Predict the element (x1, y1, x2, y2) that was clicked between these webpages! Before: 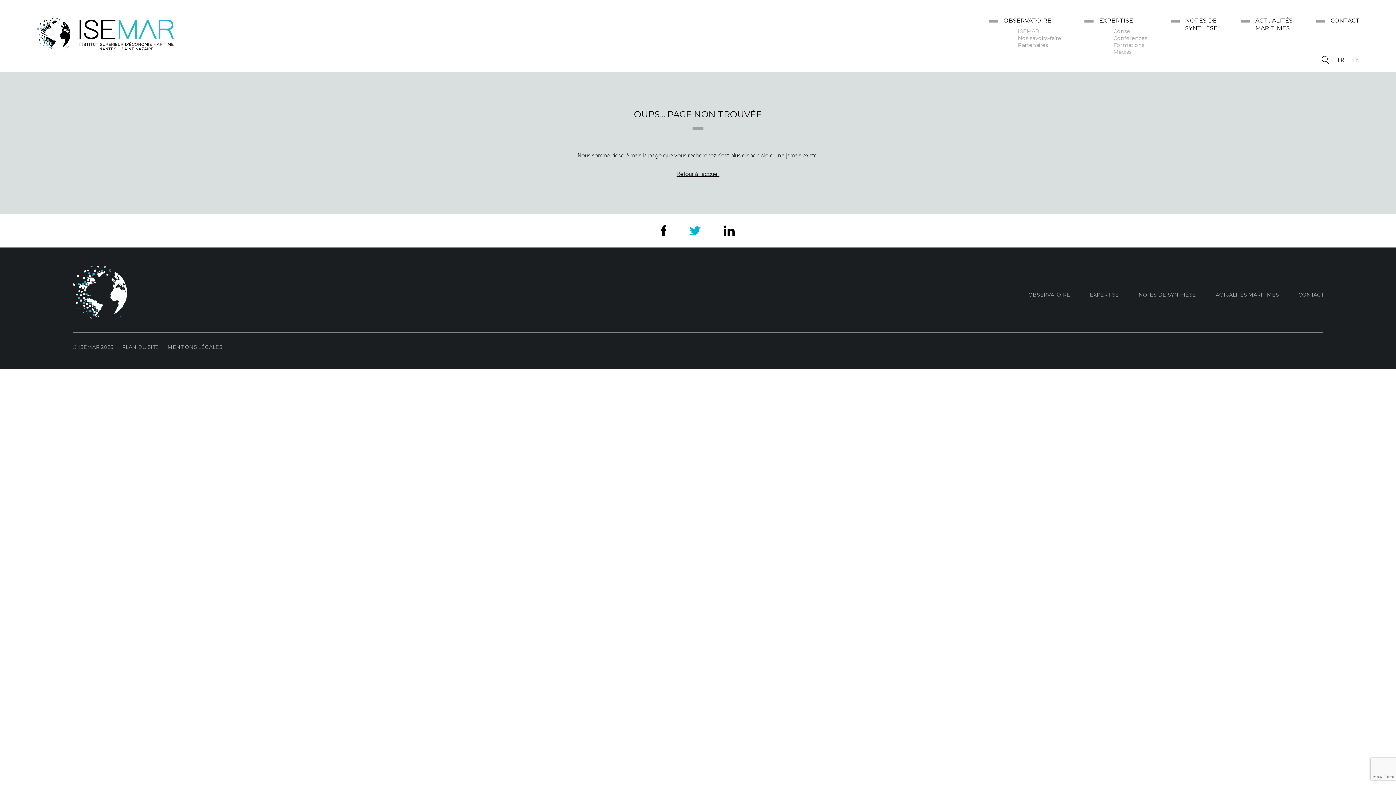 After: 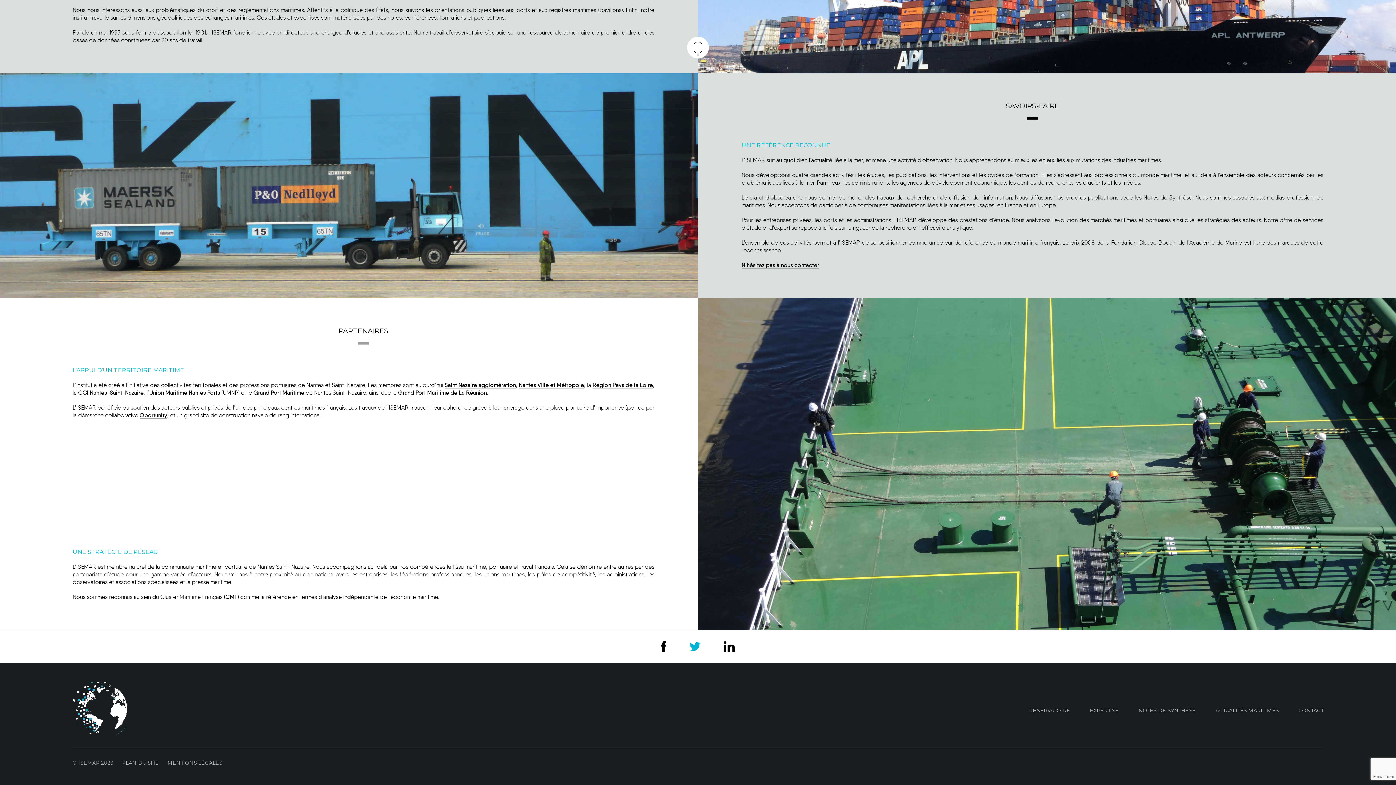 Action: label: Nos savoirs-faire bbox: (1018, 34, 1061, 41)